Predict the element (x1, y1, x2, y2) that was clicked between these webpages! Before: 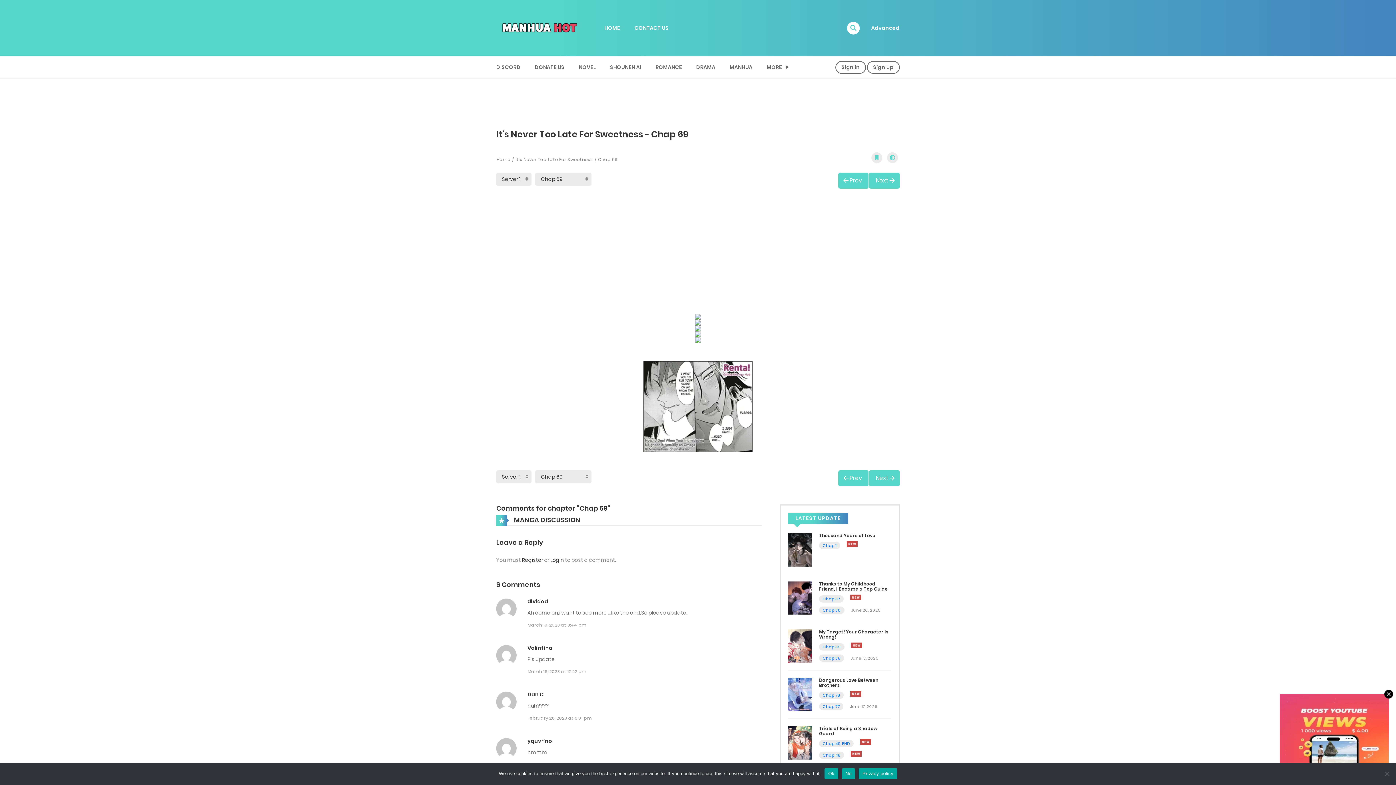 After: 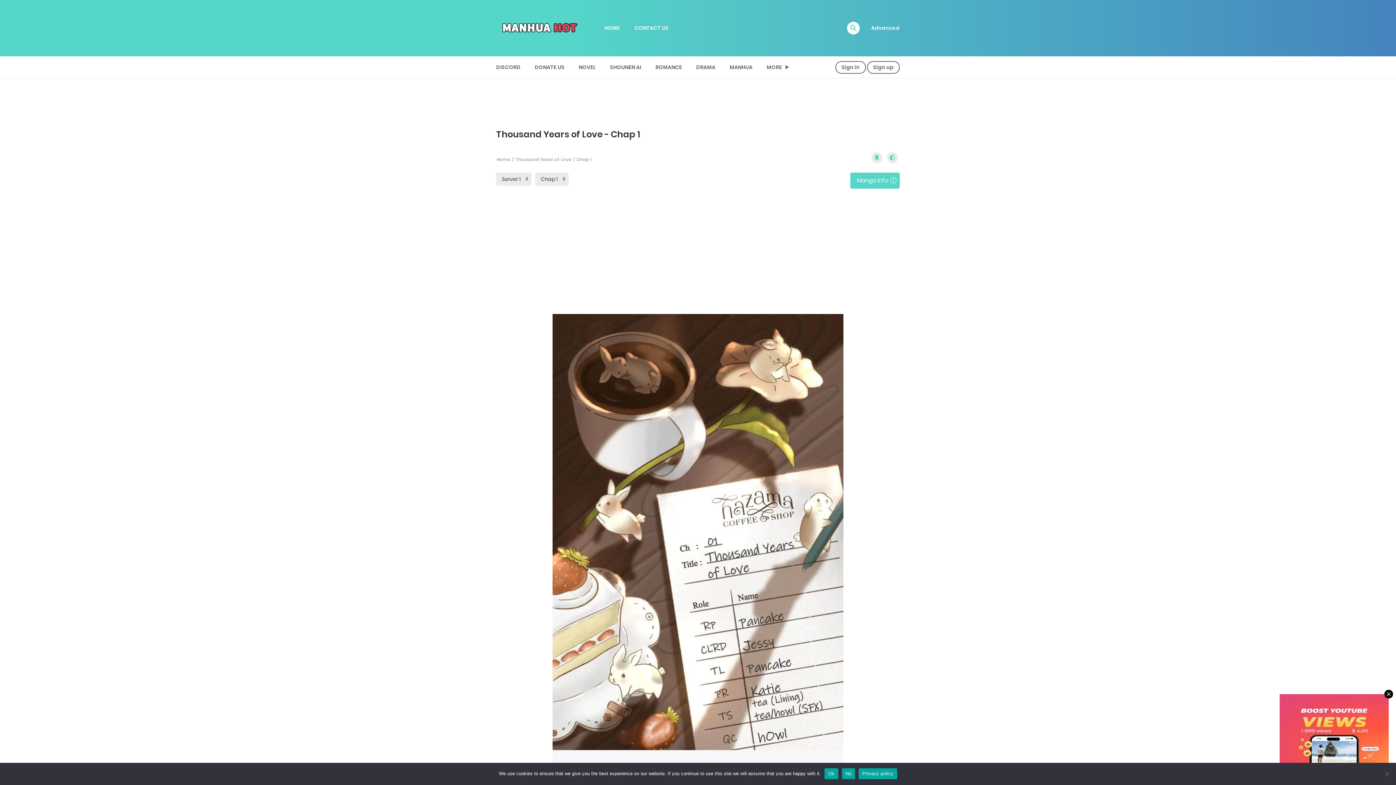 Action: label: Chap 1 bbox: (822, 542, 836, 548)